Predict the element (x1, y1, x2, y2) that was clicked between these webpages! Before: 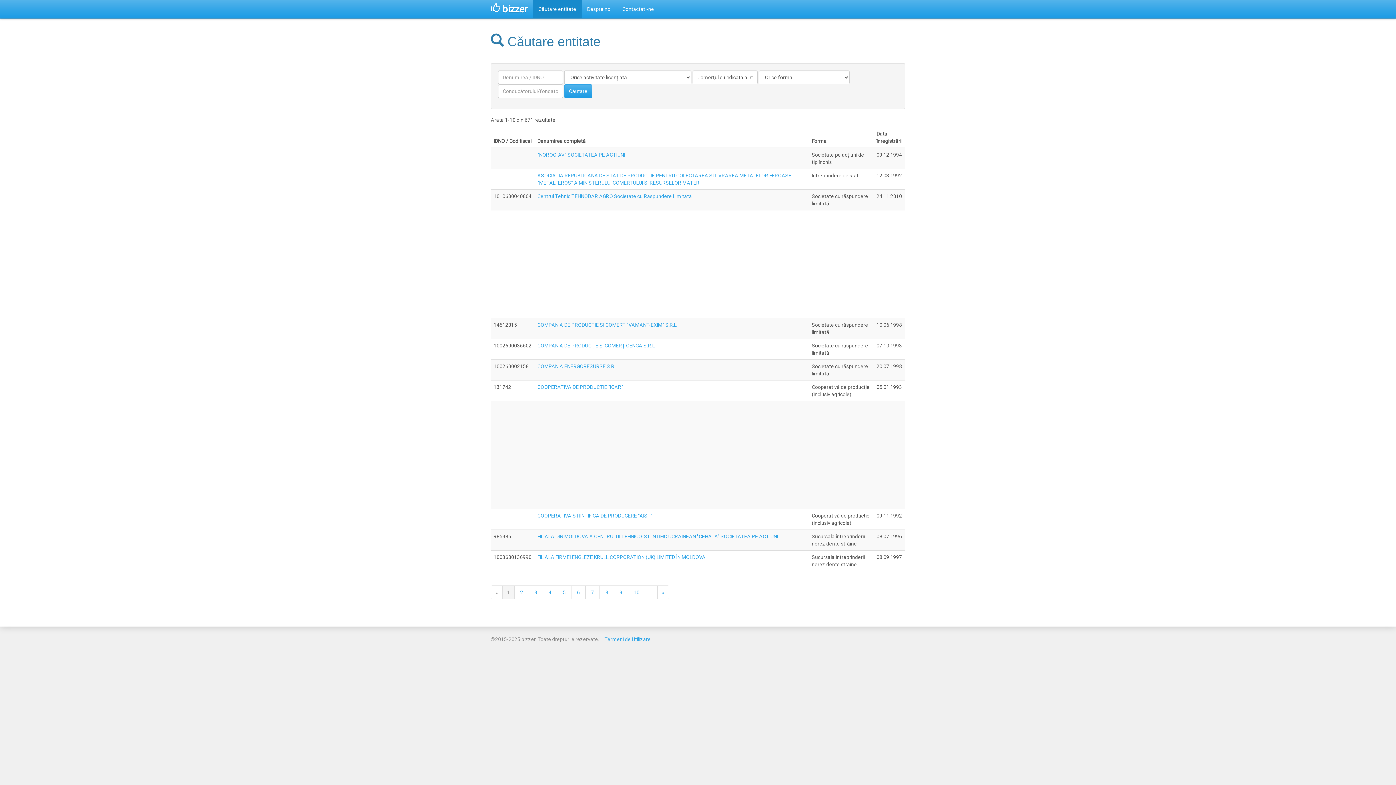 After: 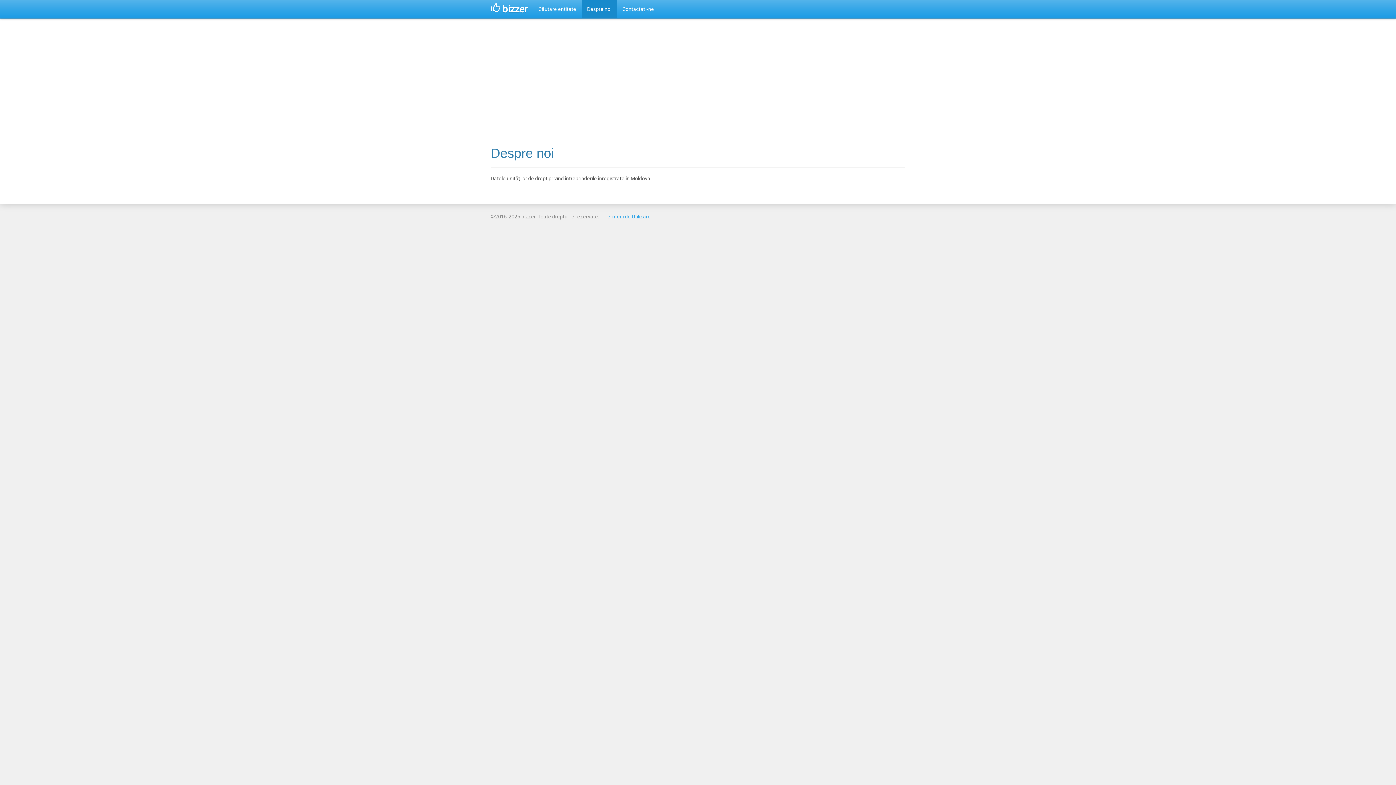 Action: label: Despre noi bbox: (581, 0, 617, 18)